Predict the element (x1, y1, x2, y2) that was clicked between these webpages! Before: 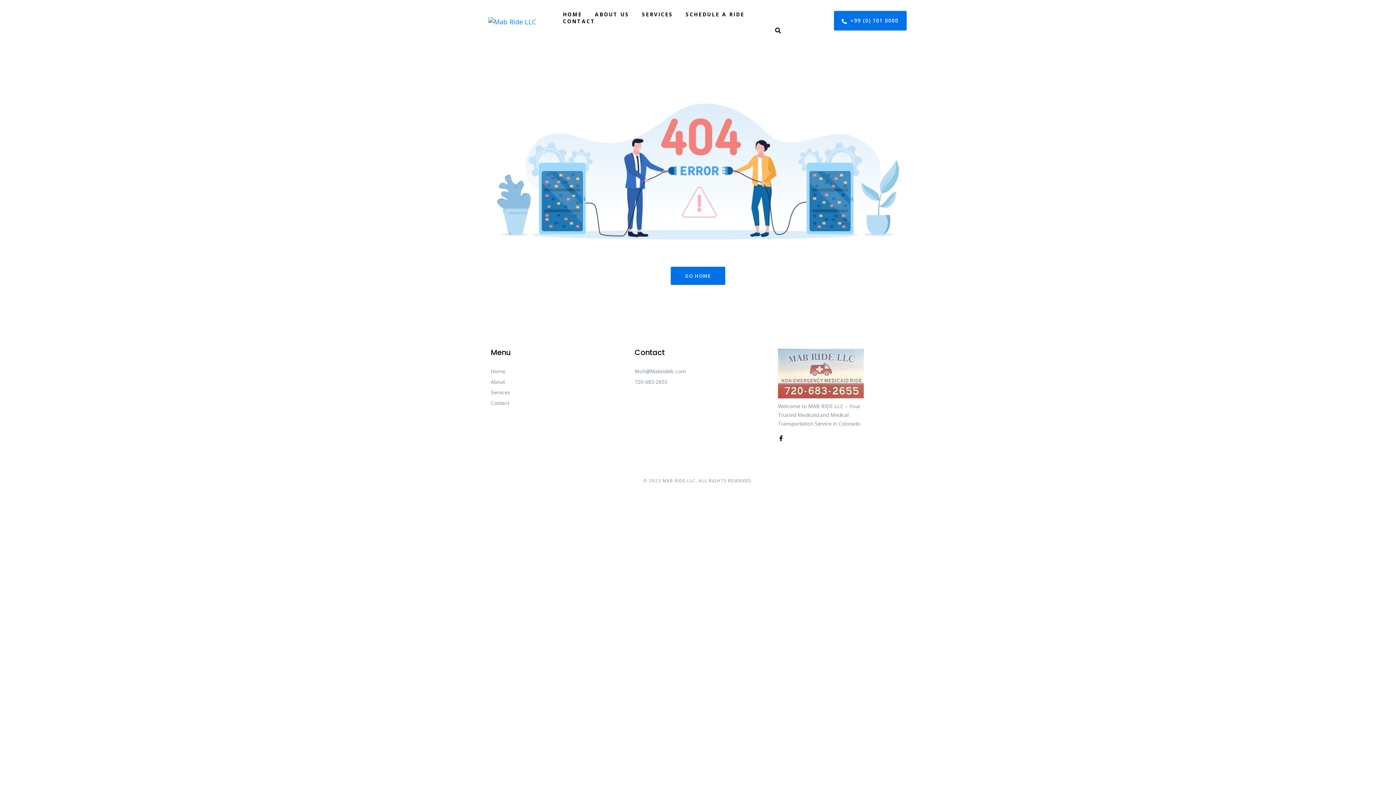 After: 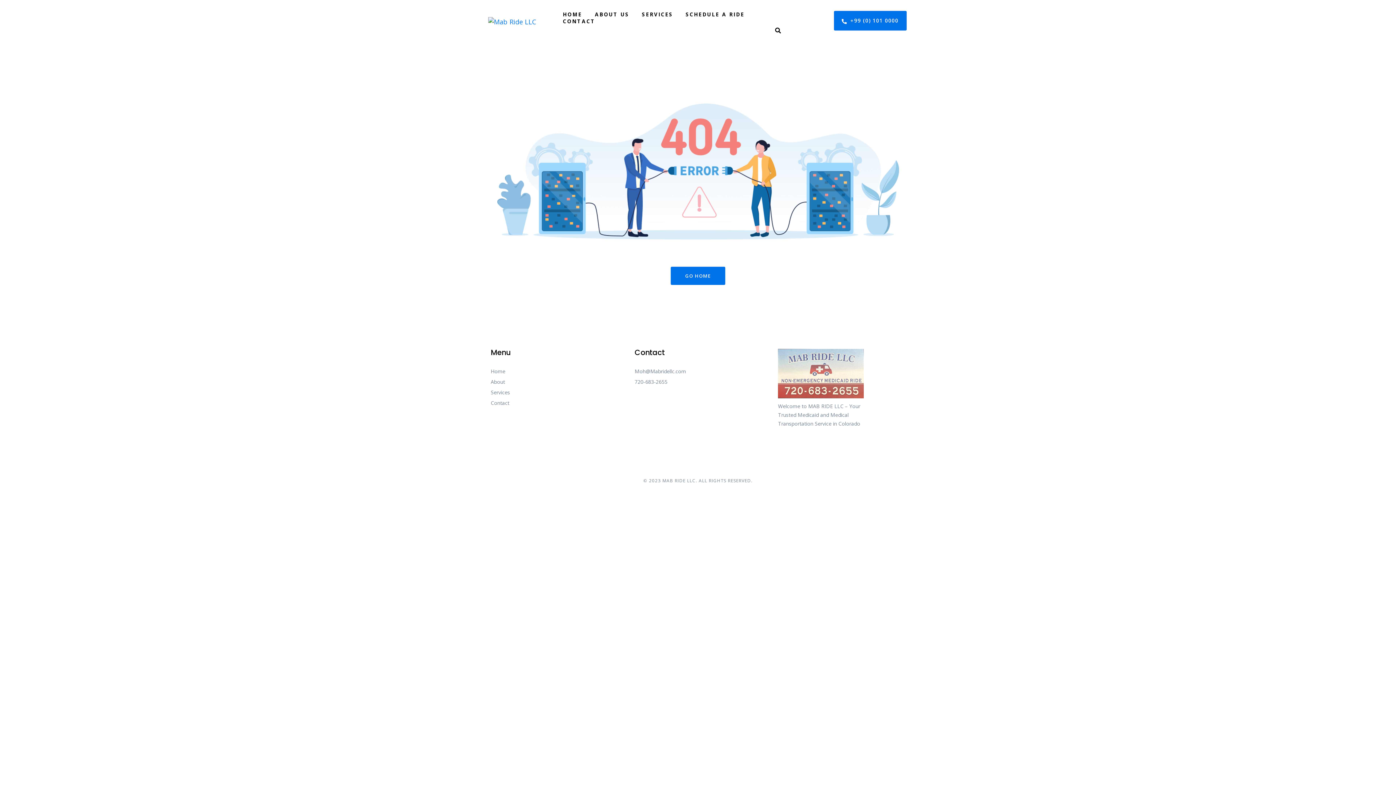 Action: bbox: (778, 435, 784, 441) label: Facebook-f